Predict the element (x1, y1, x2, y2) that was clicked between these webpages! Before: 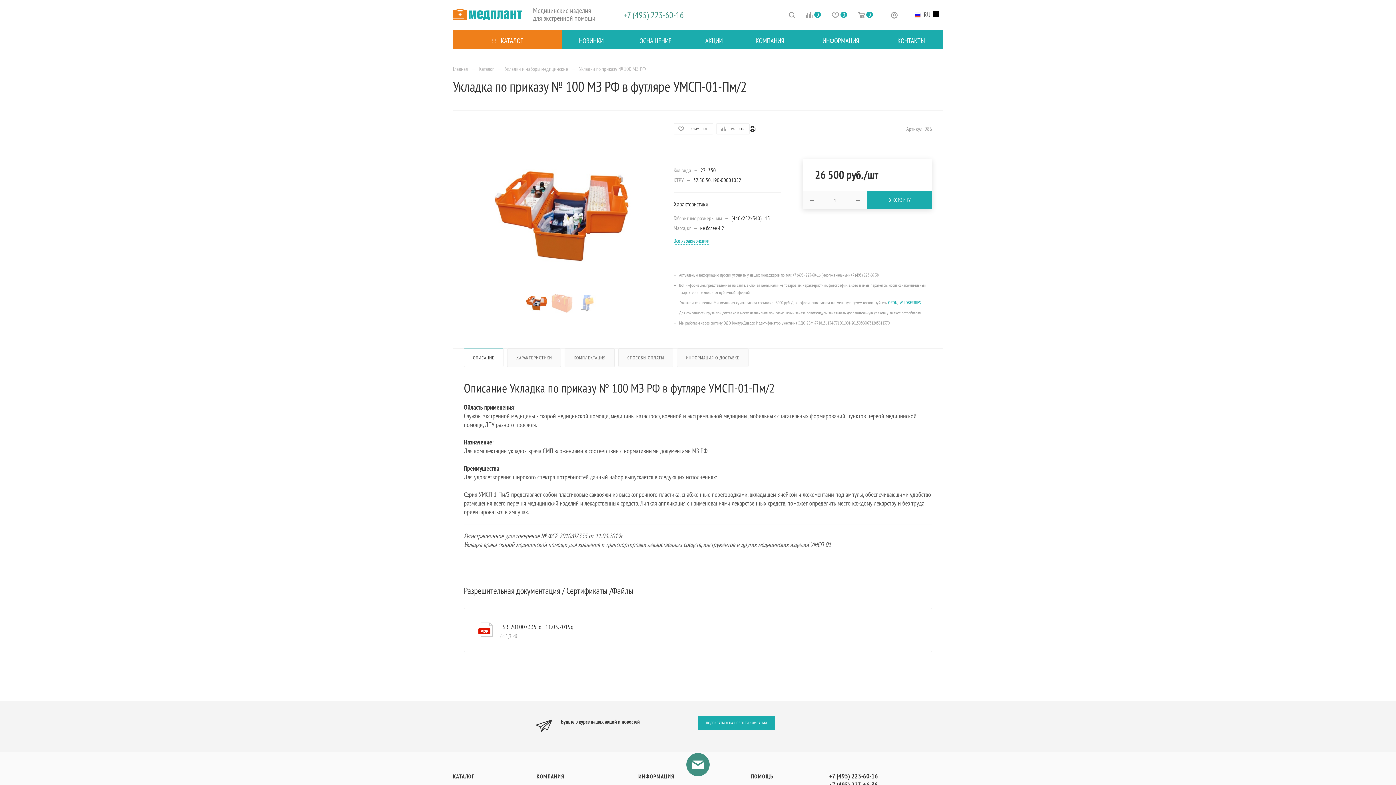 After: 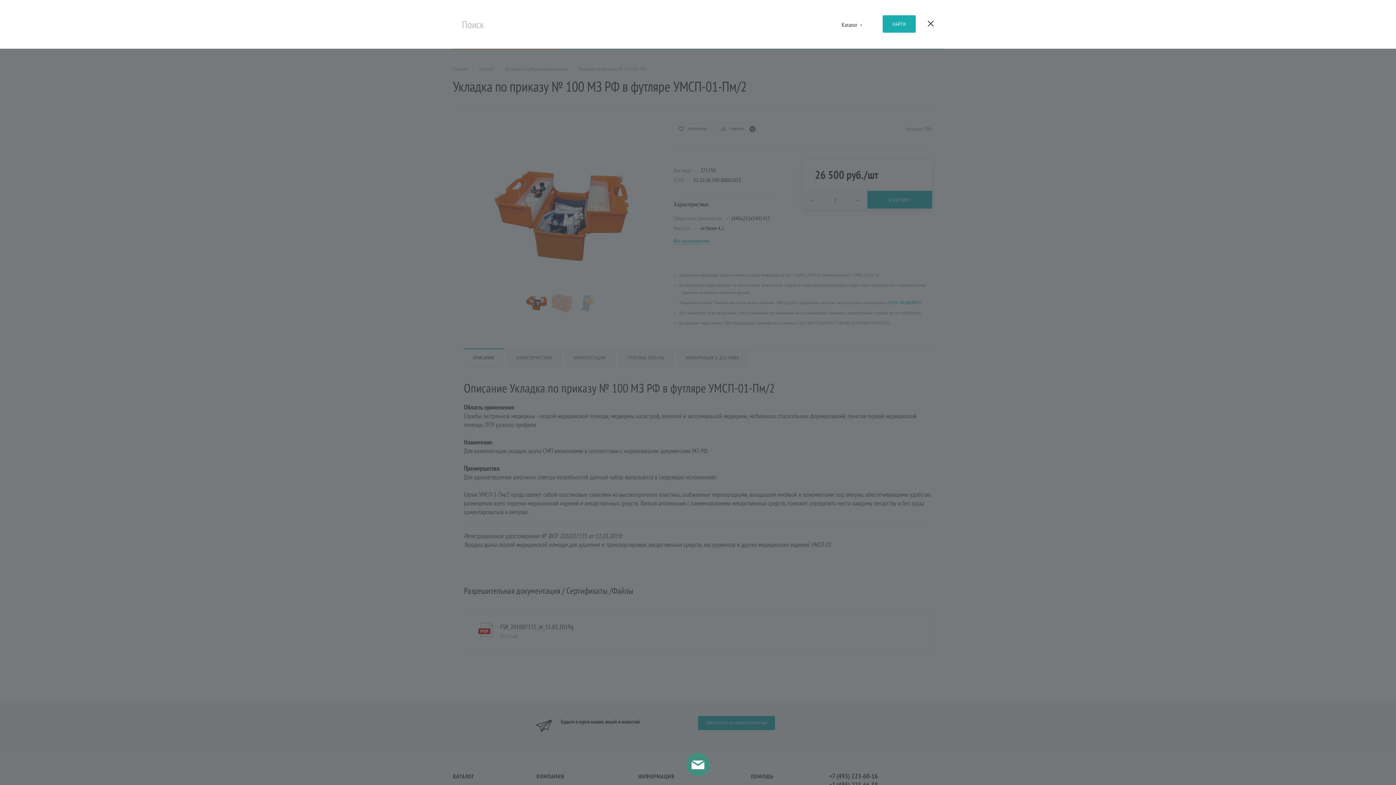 Action: bbox: (789, 10, 795, 18)